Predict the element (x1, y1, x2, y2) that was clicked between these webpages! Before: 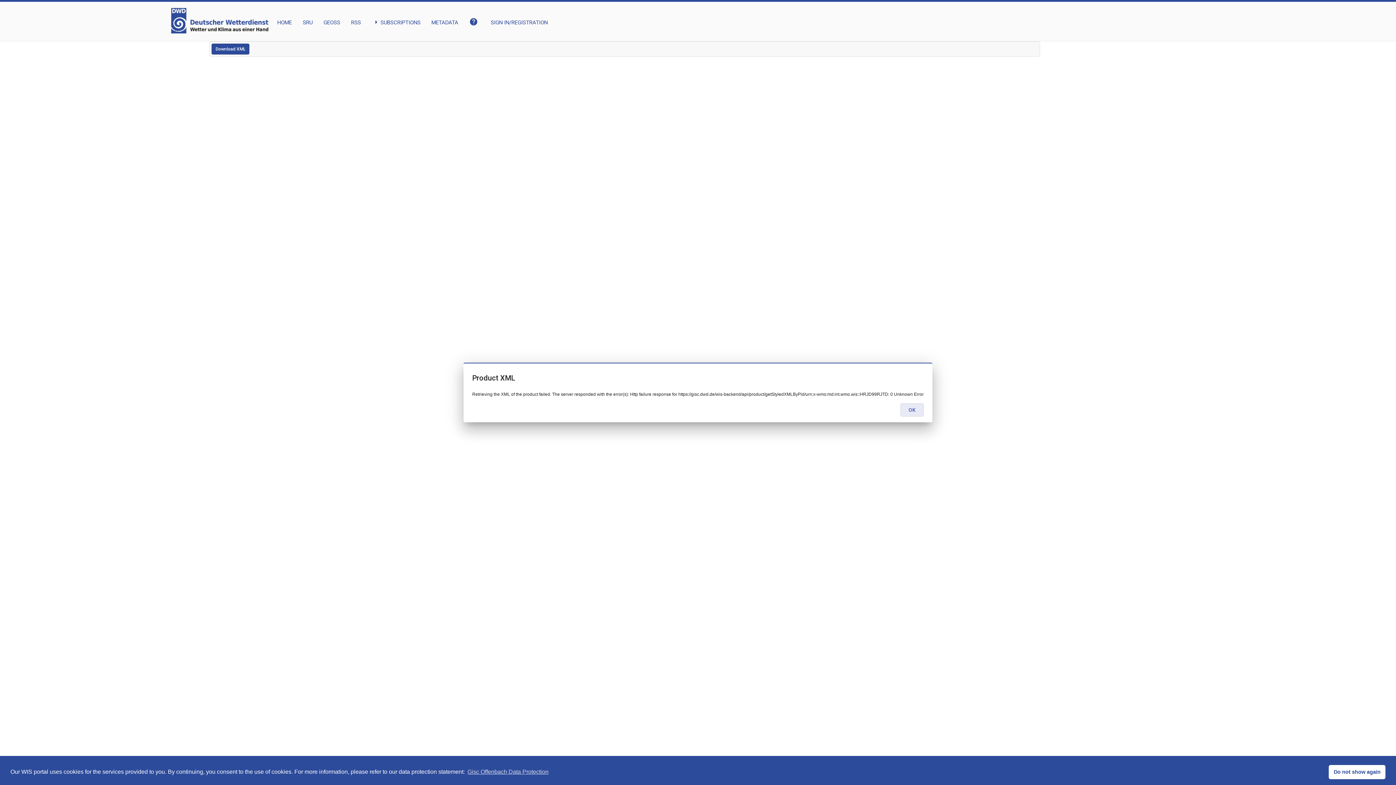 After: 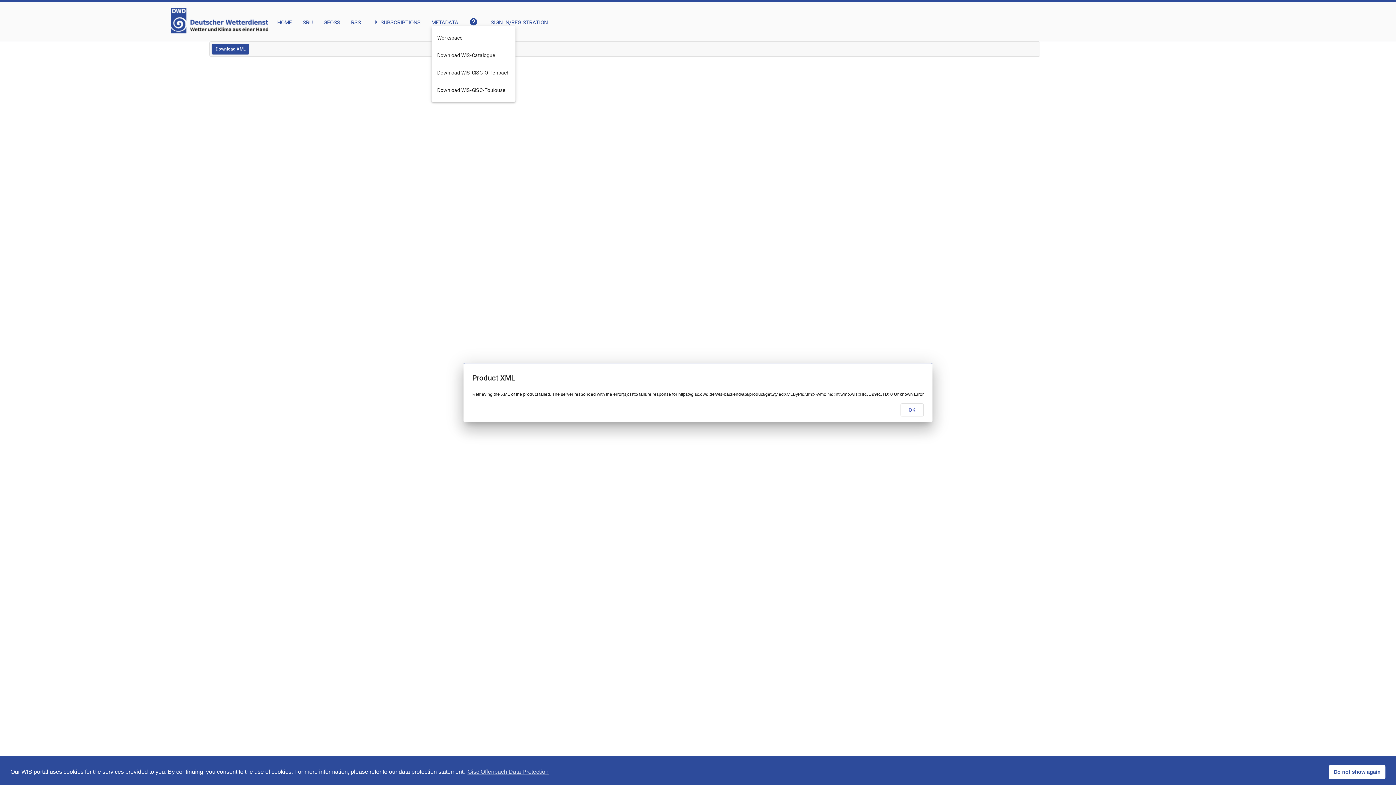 Action: bbox: (431, 8, 458, 26) label: METADATA